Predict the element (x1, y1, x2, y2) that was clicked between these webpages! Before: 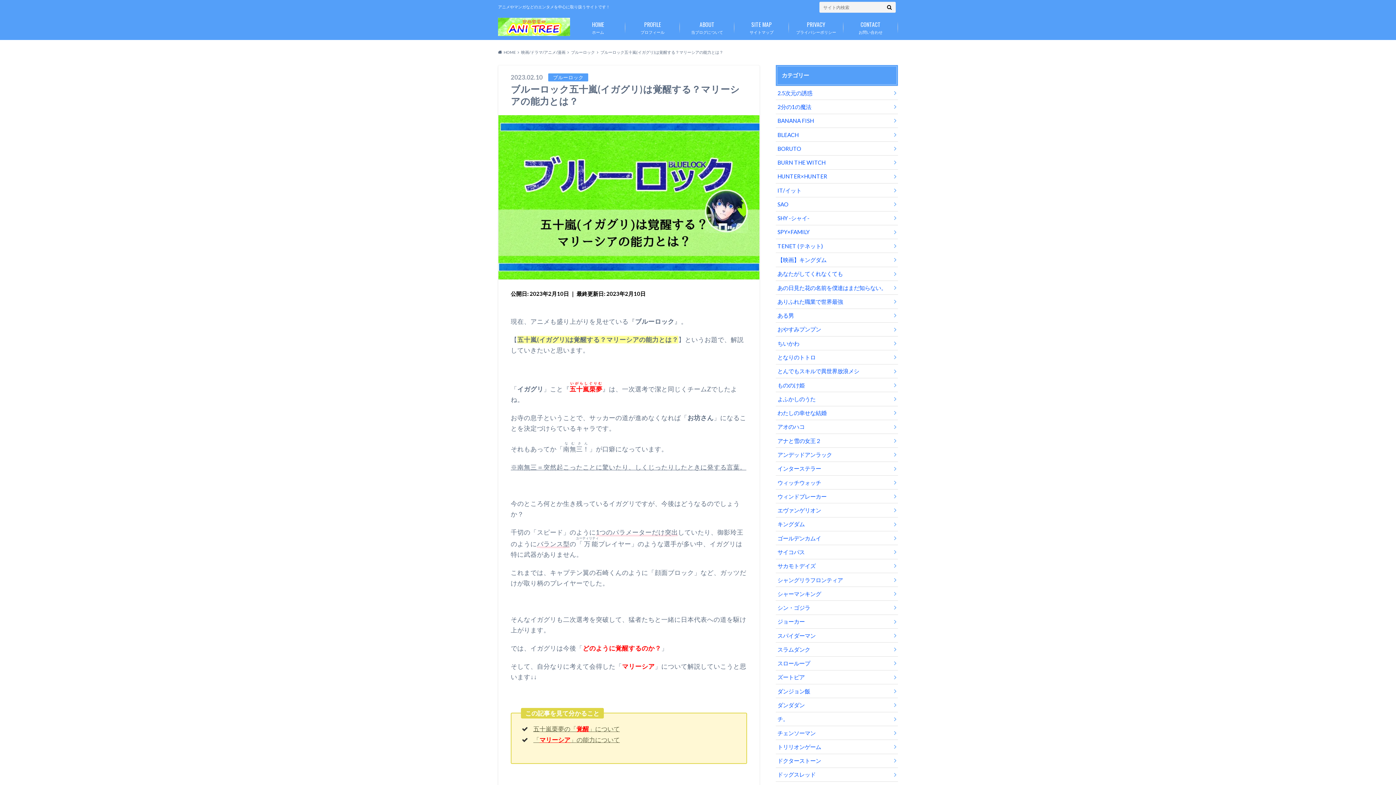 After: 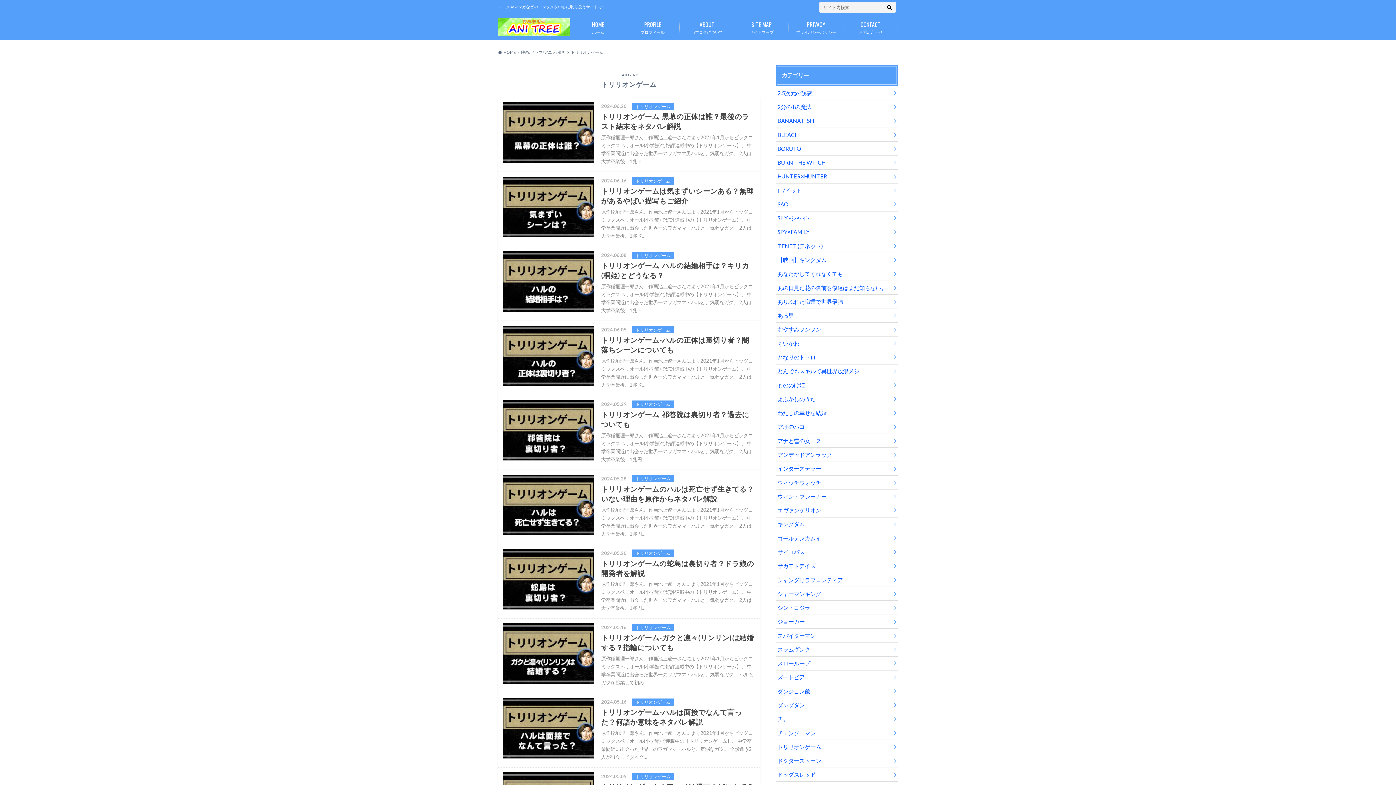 Action: bbox: (776, 740, 898, 754) label: トリリオンゲーム